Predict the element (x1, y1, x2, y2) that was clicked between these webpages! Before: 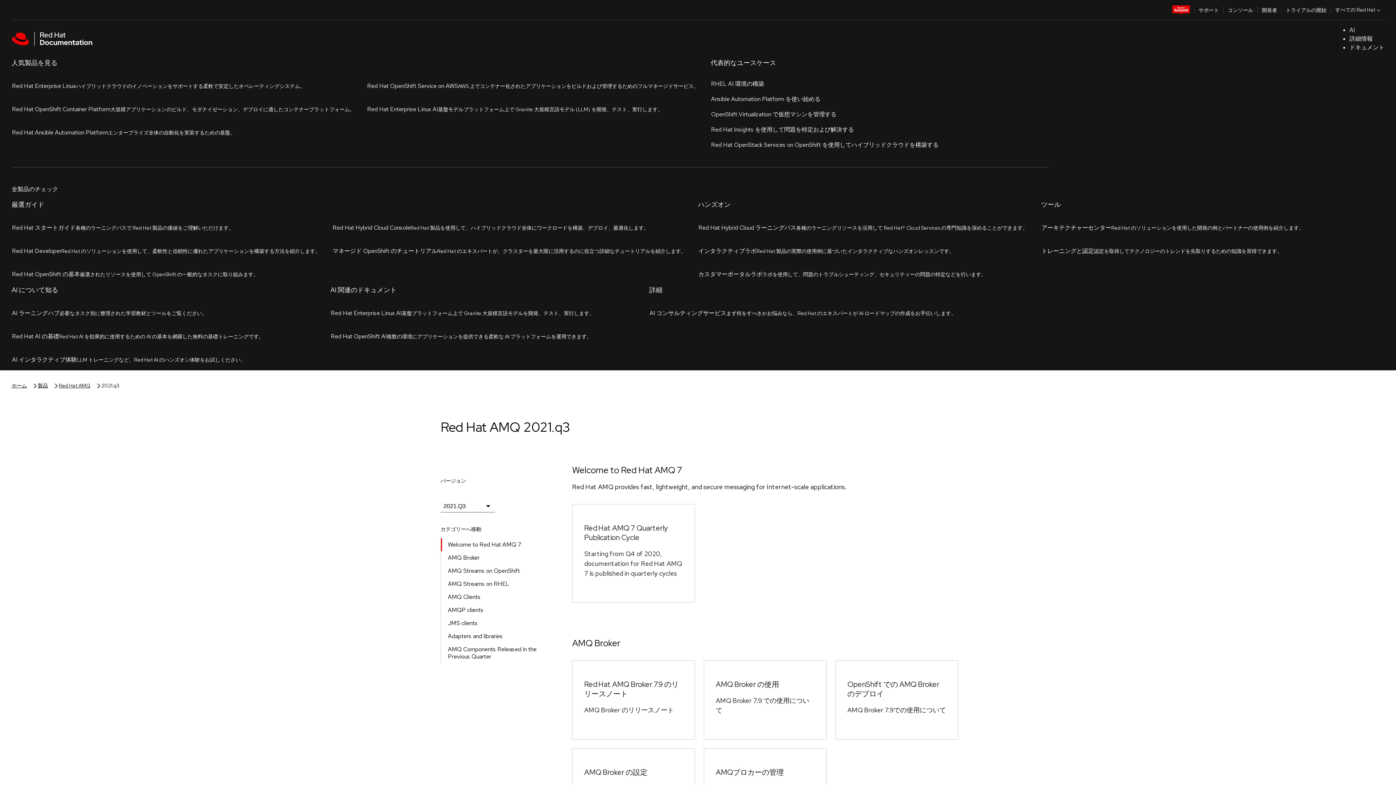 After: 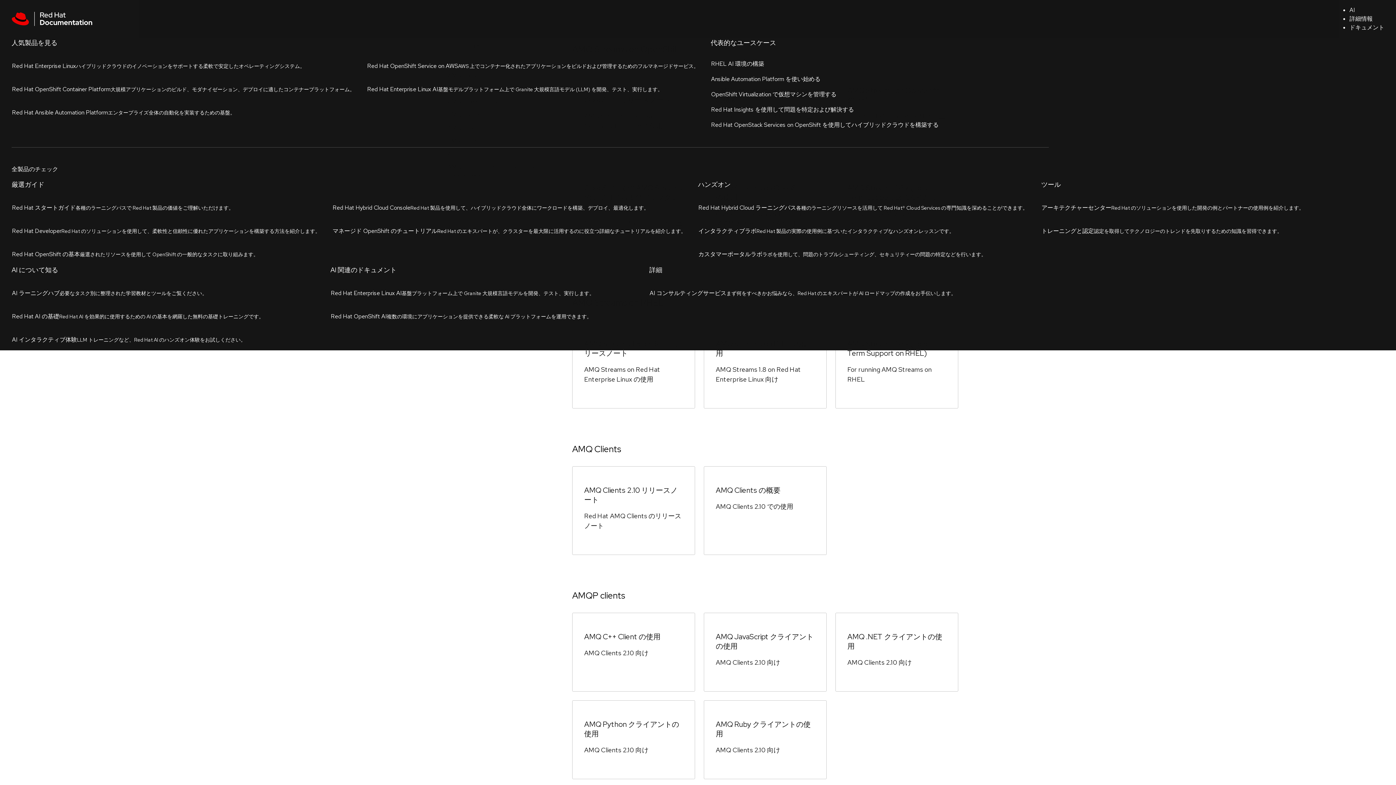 Action: label: AMQ Streams on OpenShift bbox: (442, 240, 525, 253)